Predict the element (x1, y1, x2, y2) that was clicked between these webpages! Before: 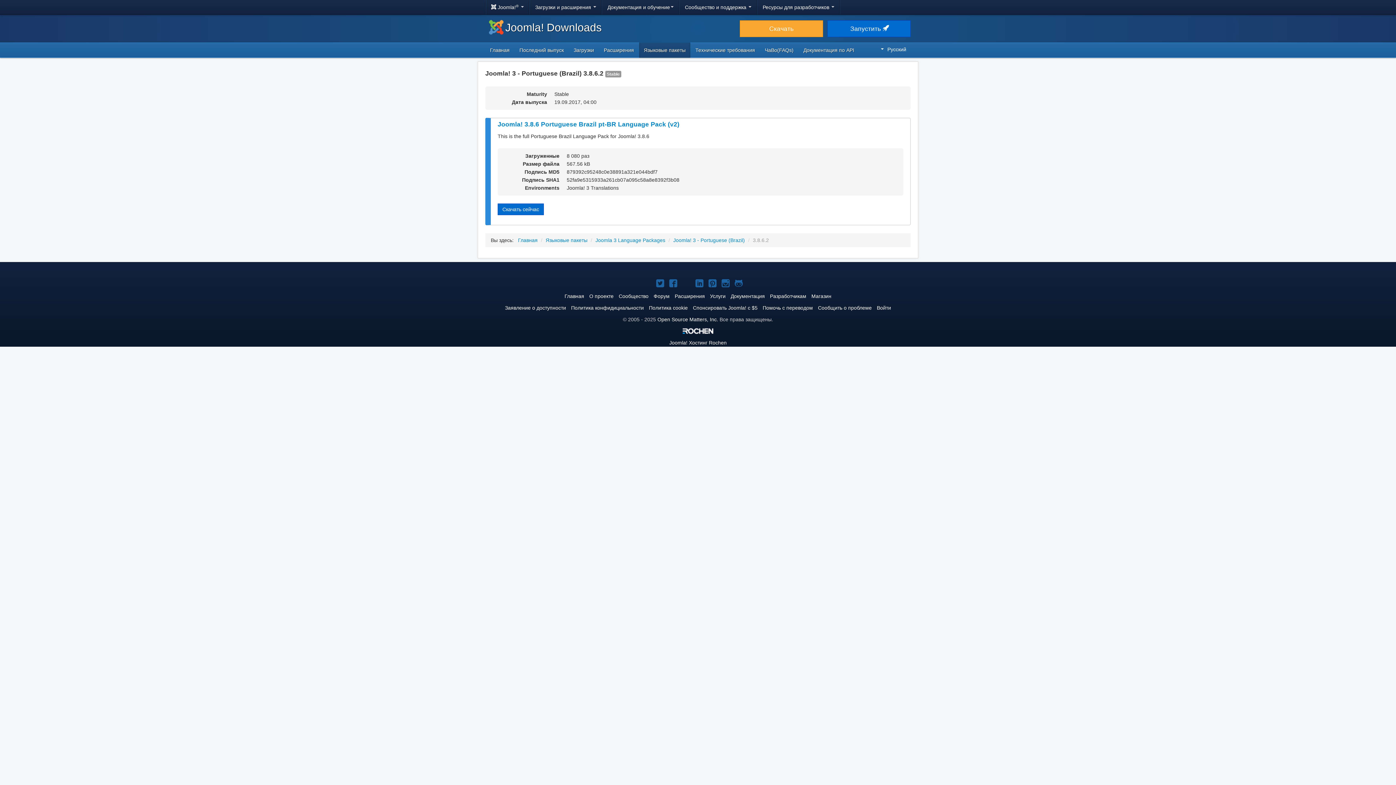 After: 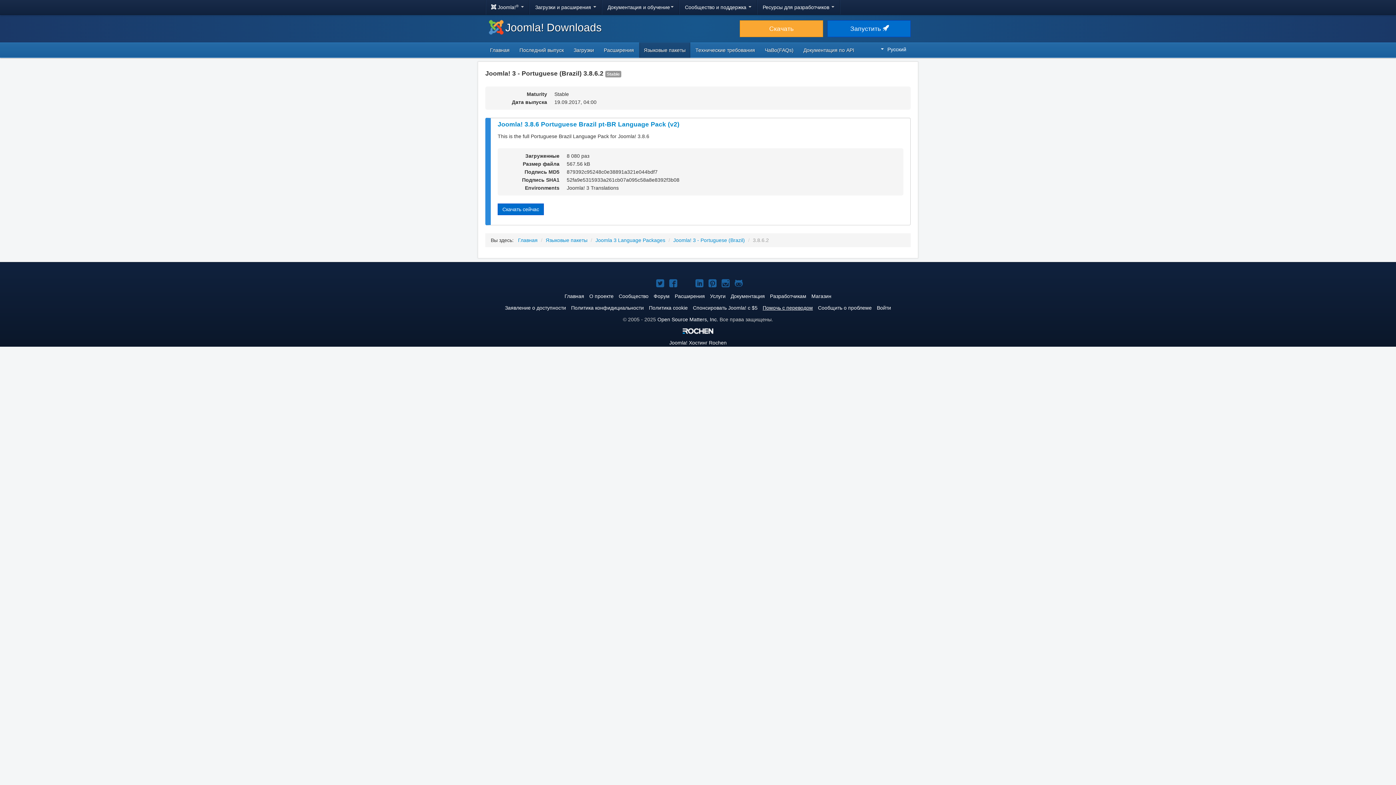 Action: bbox: (762, 305, 813, 311) label: Помочь с переводом